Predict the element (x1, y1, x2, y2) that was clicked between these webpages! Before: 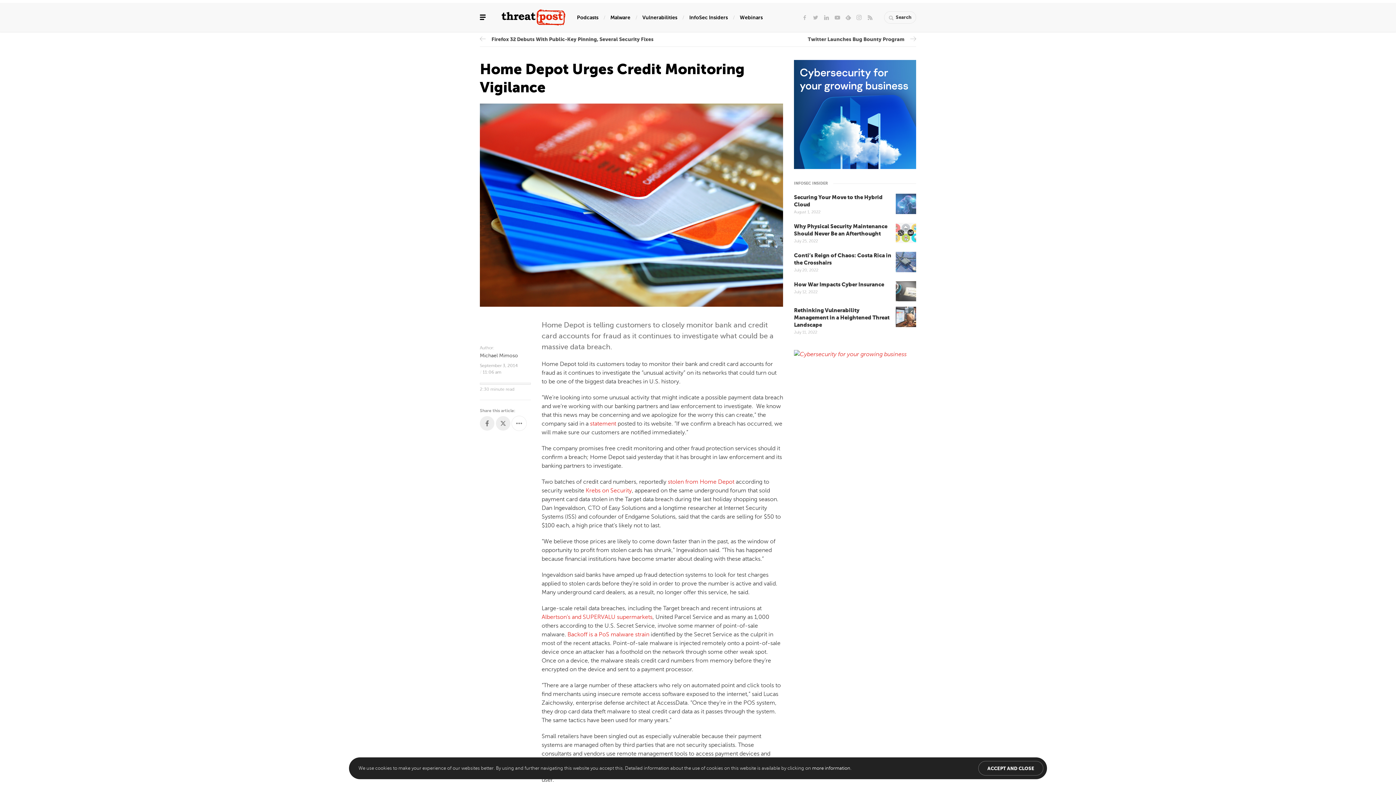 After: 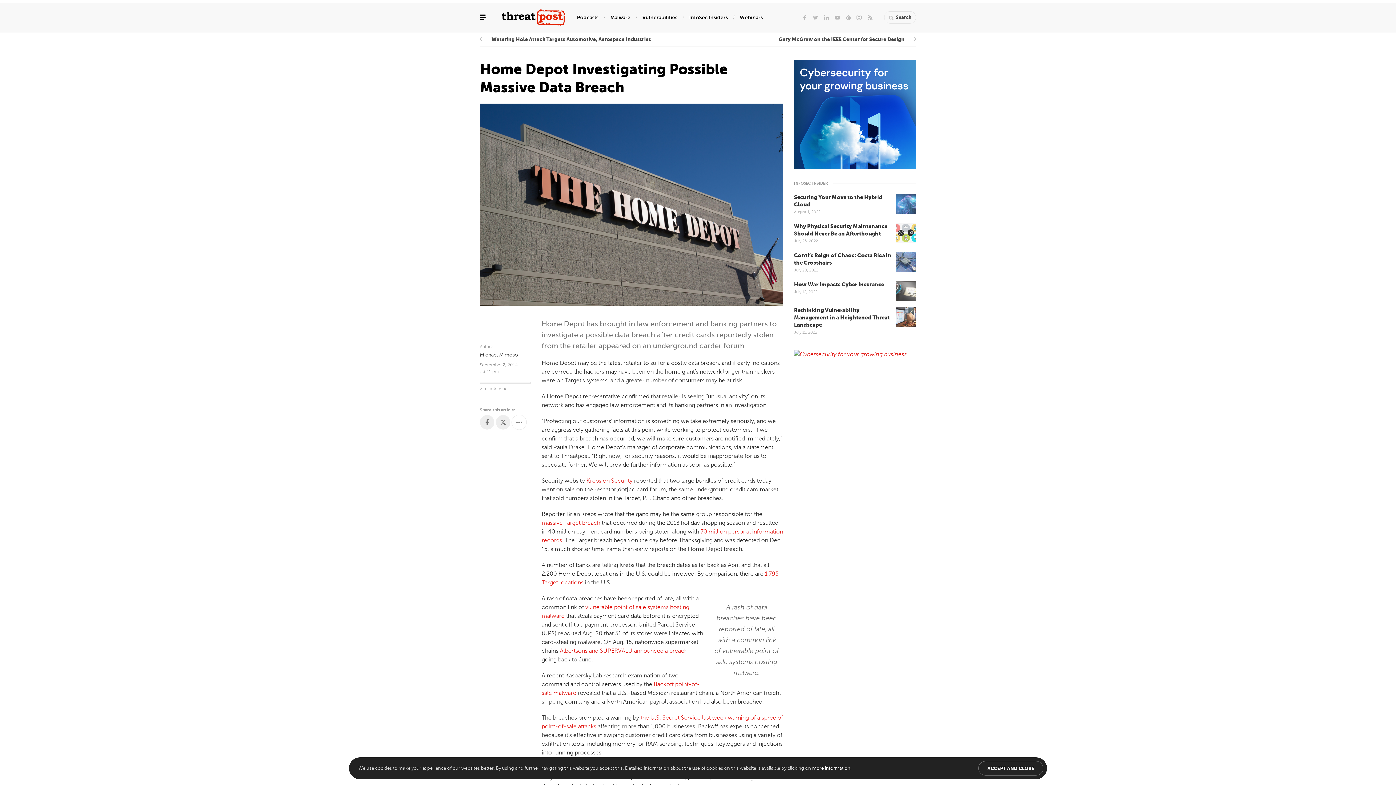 Action: bbox: (668, 478, 734, 485) label: stolen from Home Depot